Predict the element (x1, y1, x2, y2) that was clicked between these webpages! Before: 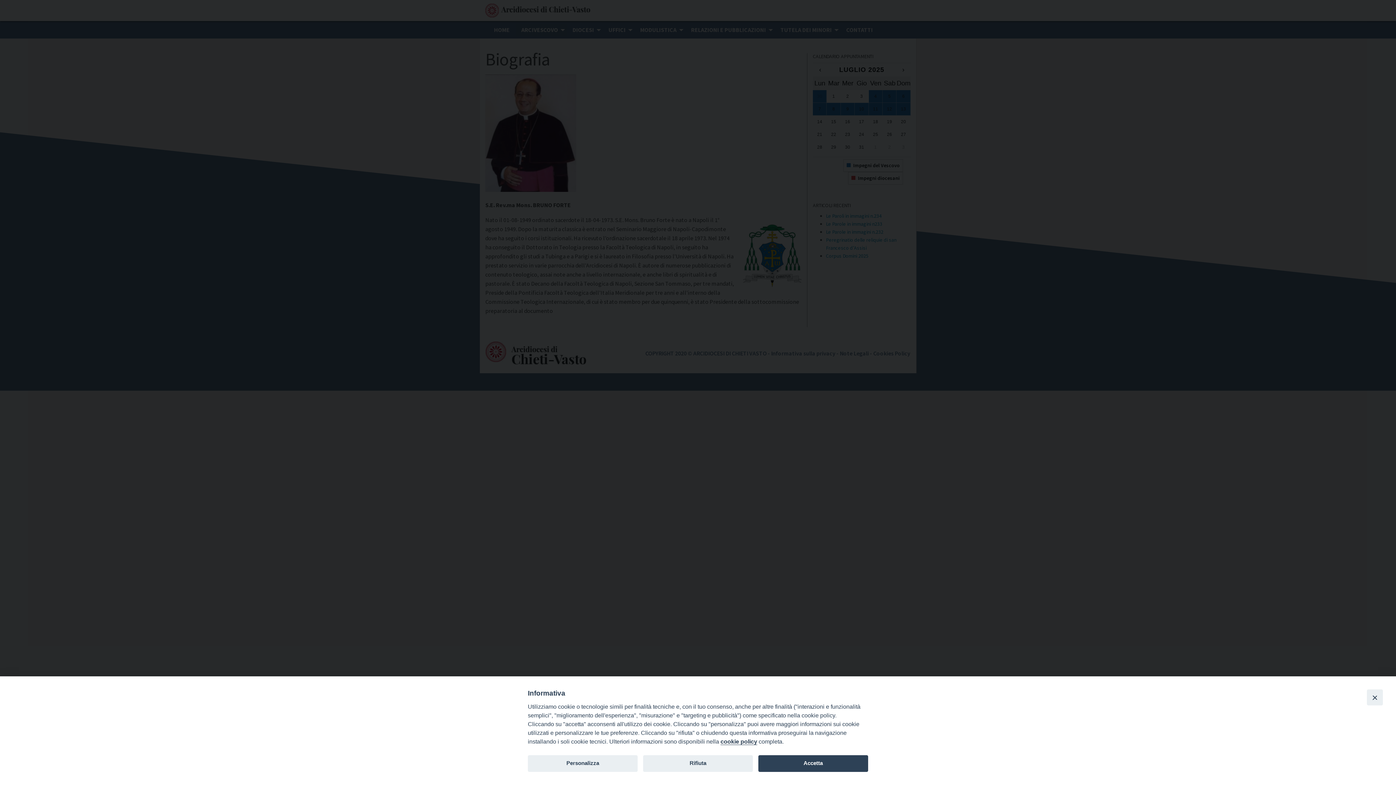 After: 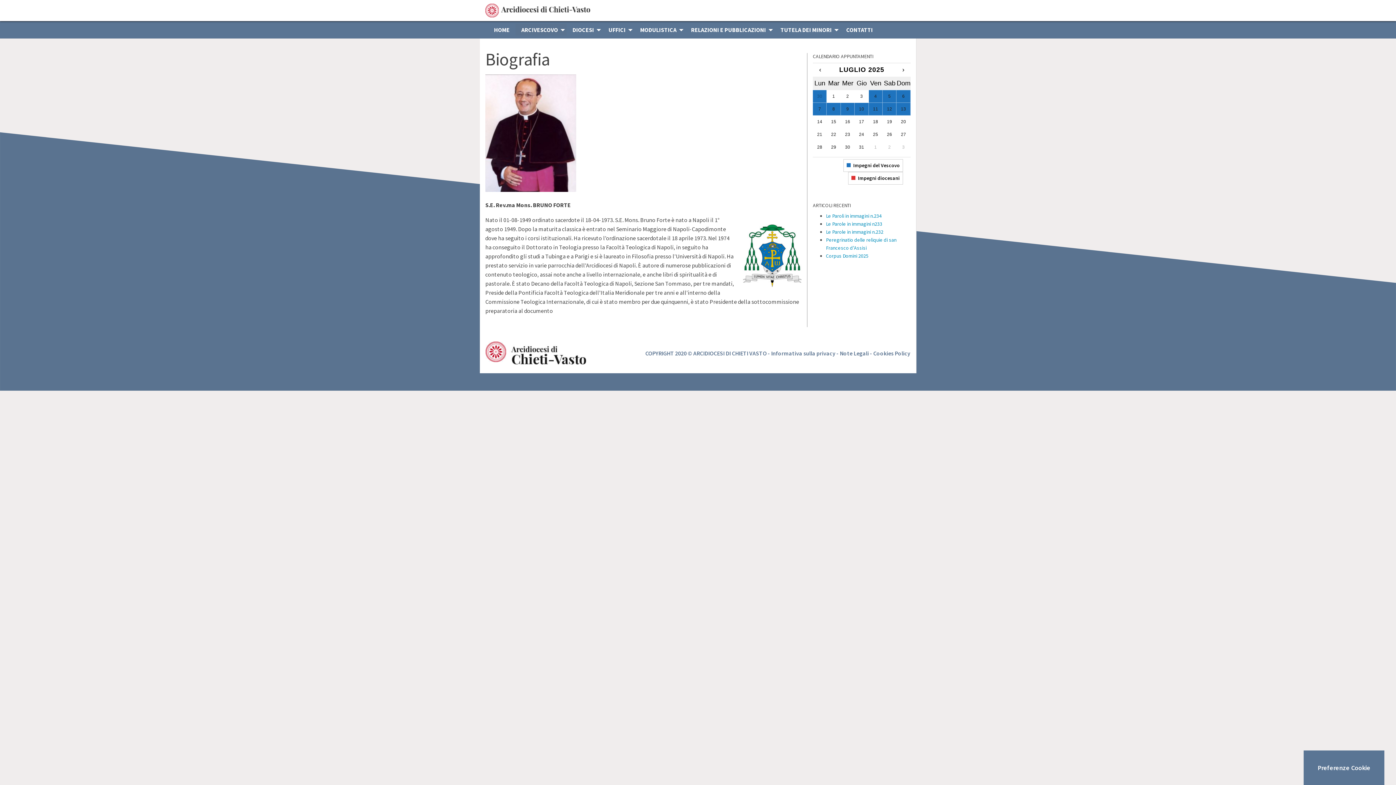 Action: label: Accetta bbox: (758, 755, 868, 772)